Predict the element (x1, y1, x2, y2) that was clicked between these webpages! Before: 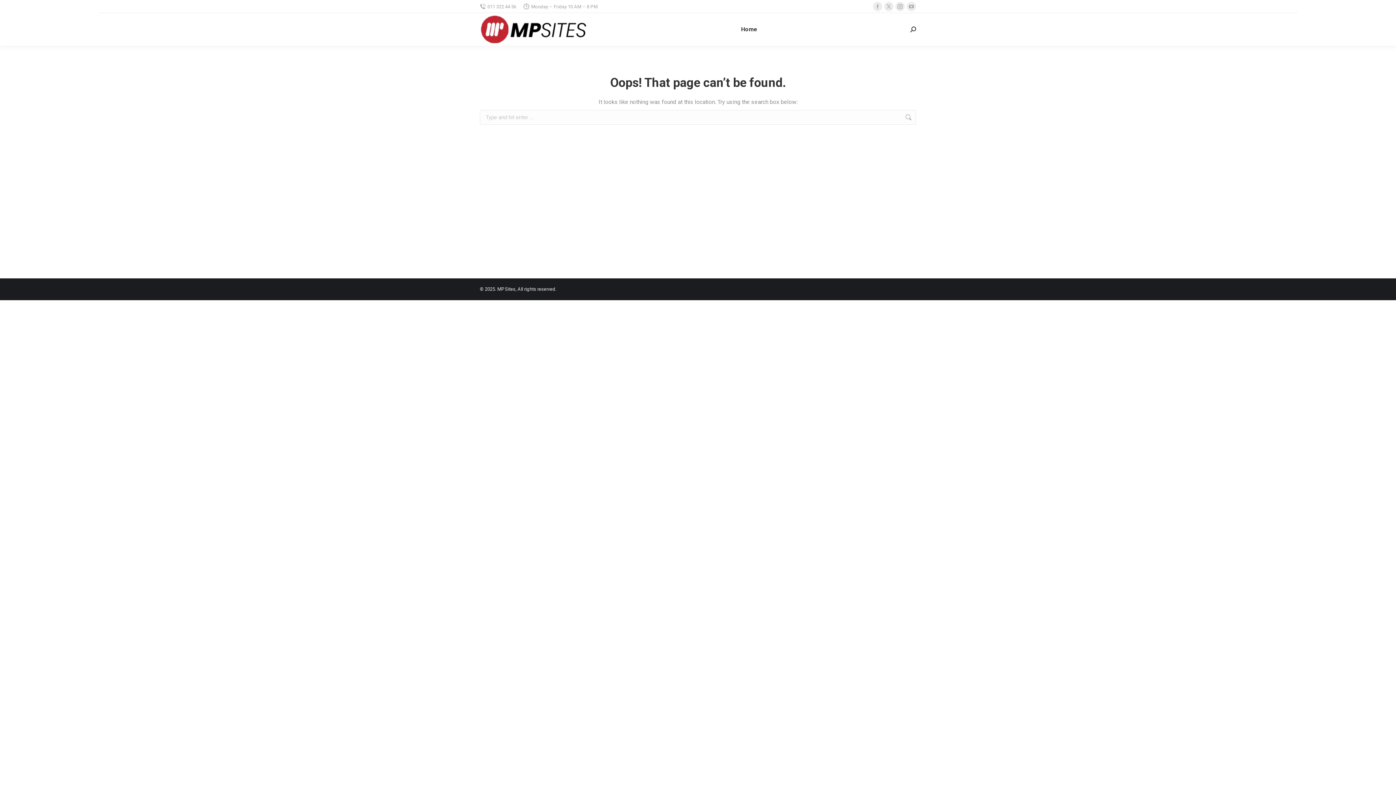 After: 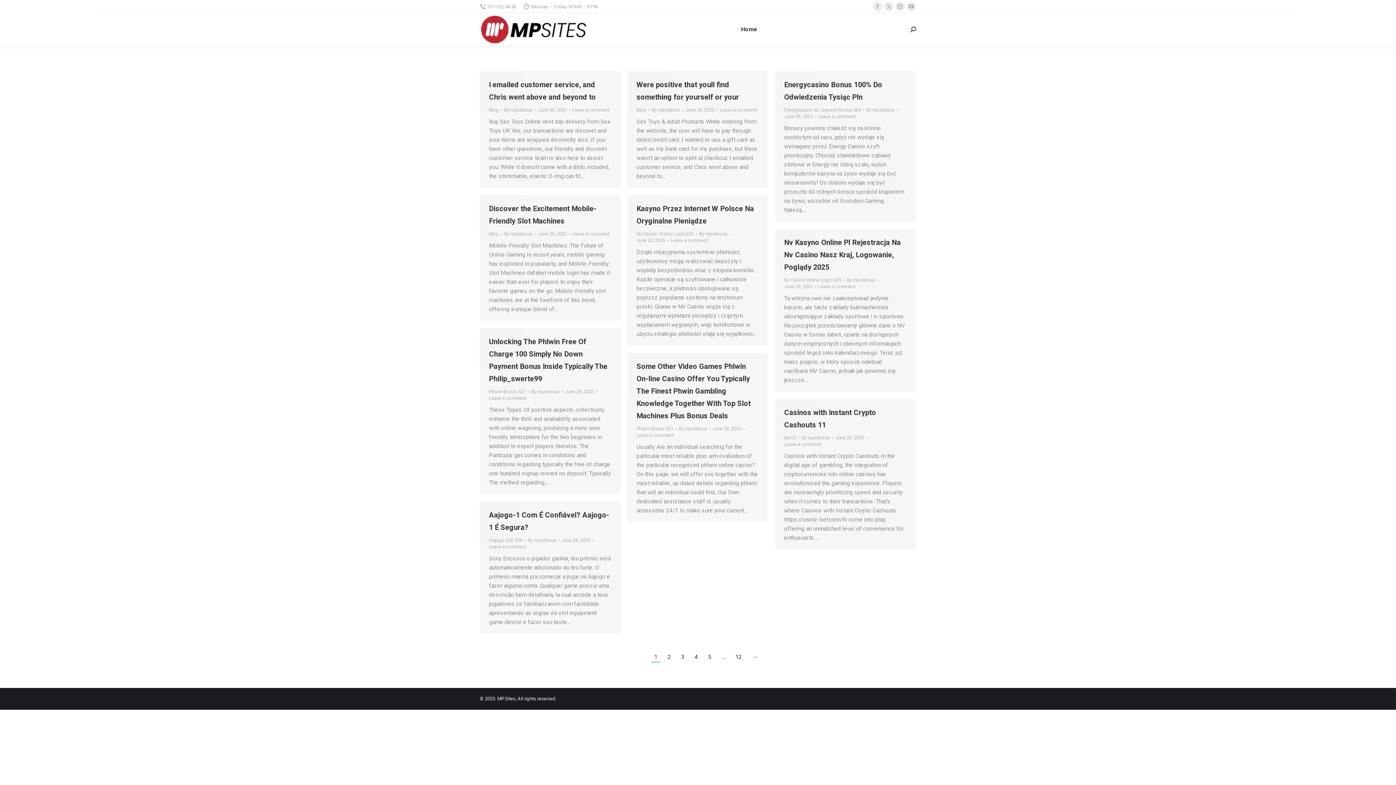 Action: bbox: (905, 110, 912, 124)